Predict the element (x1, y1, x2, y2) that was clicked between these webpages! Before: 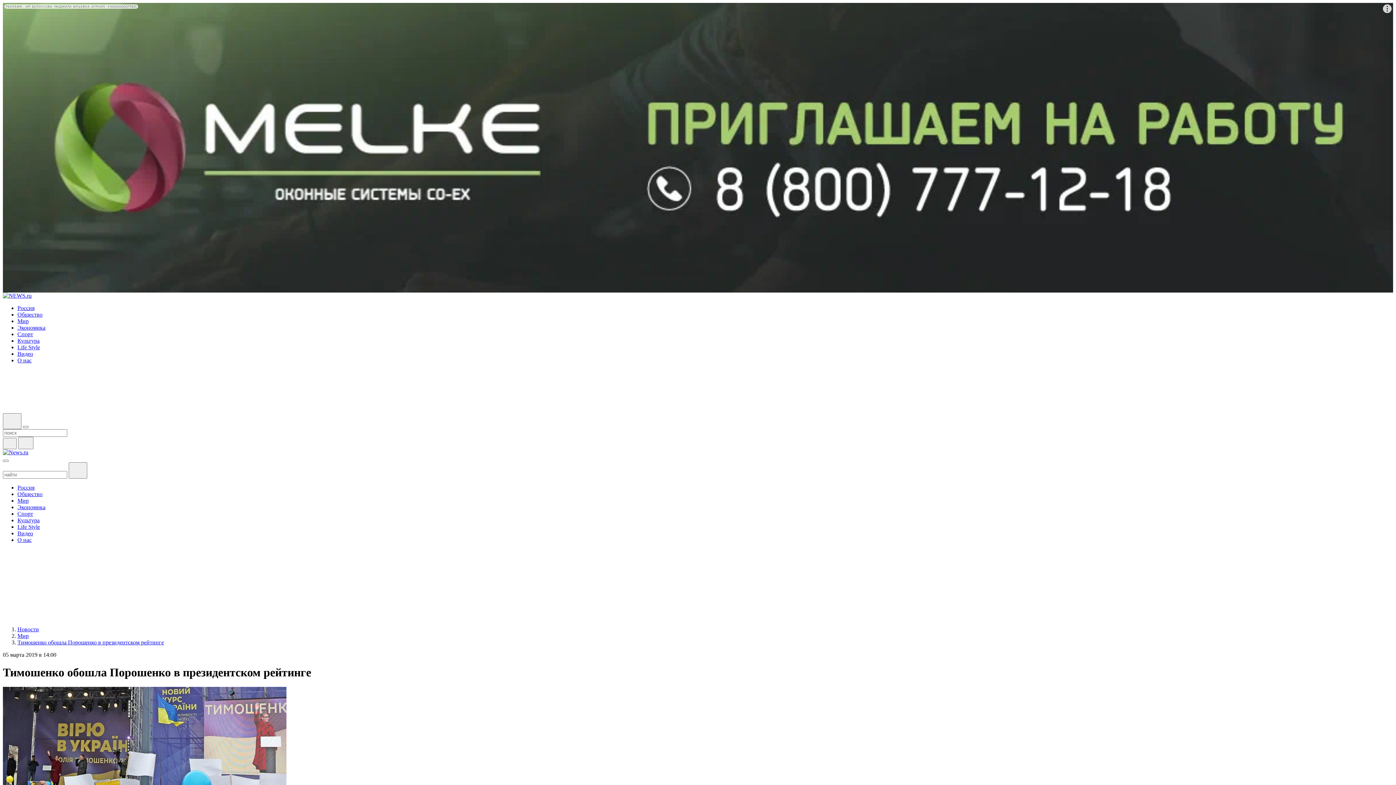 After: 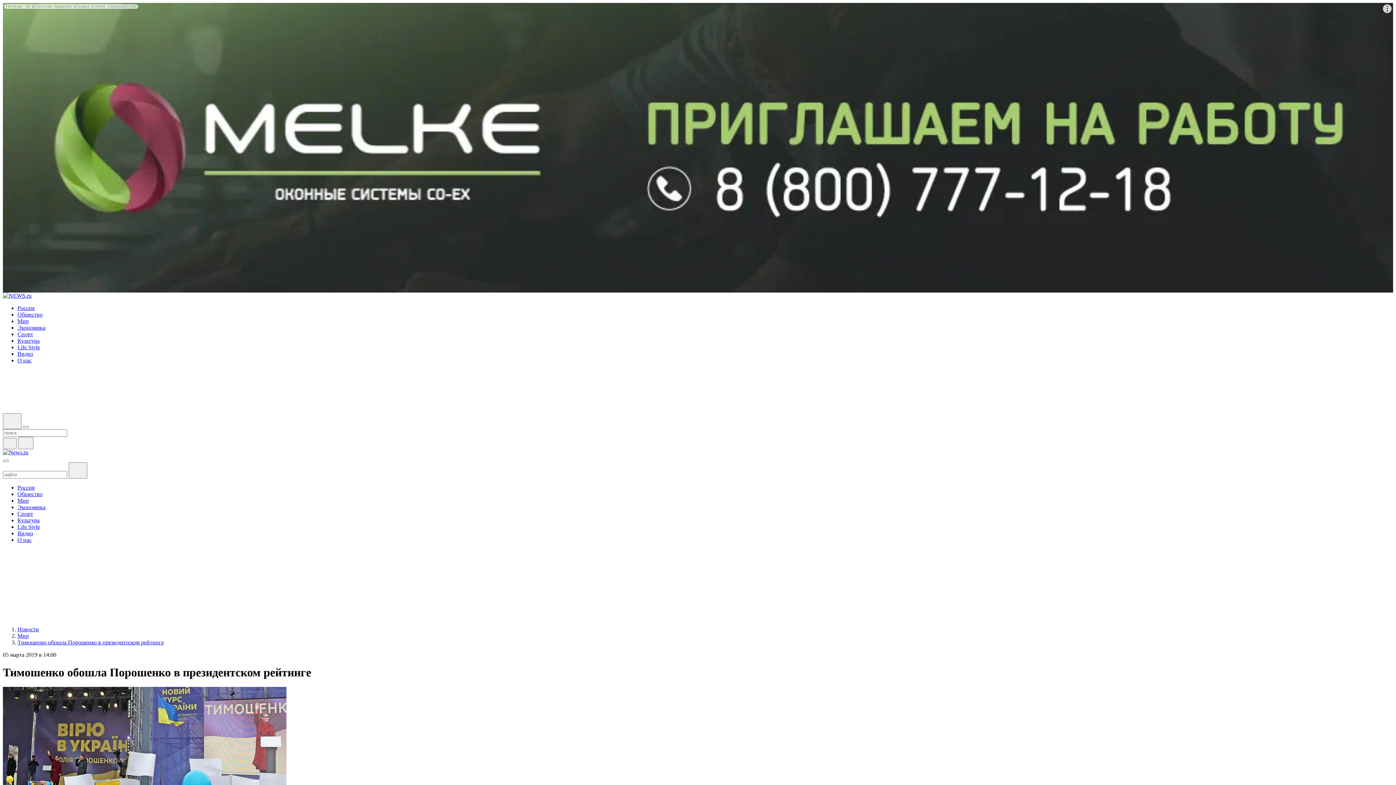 Action: bbox: (2, 599, 15, 605)